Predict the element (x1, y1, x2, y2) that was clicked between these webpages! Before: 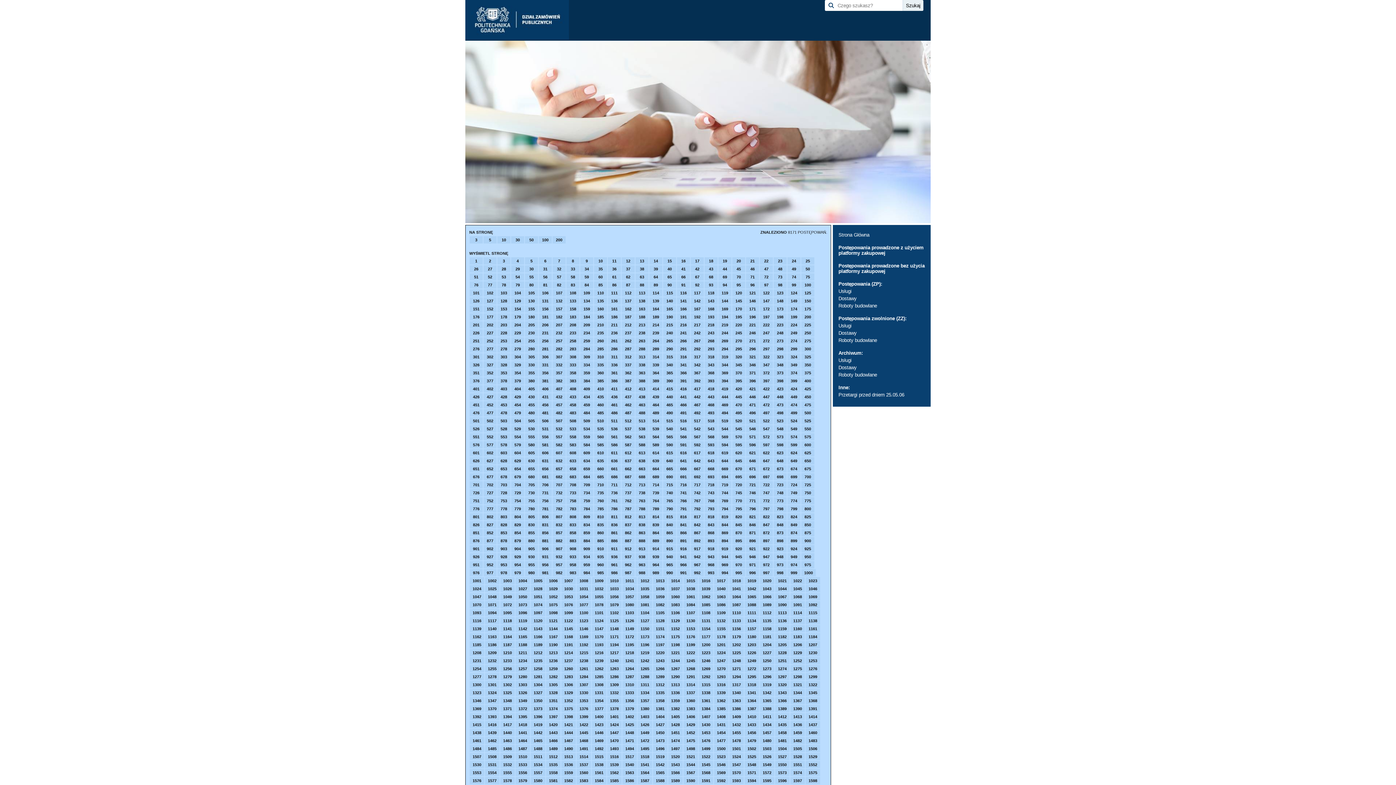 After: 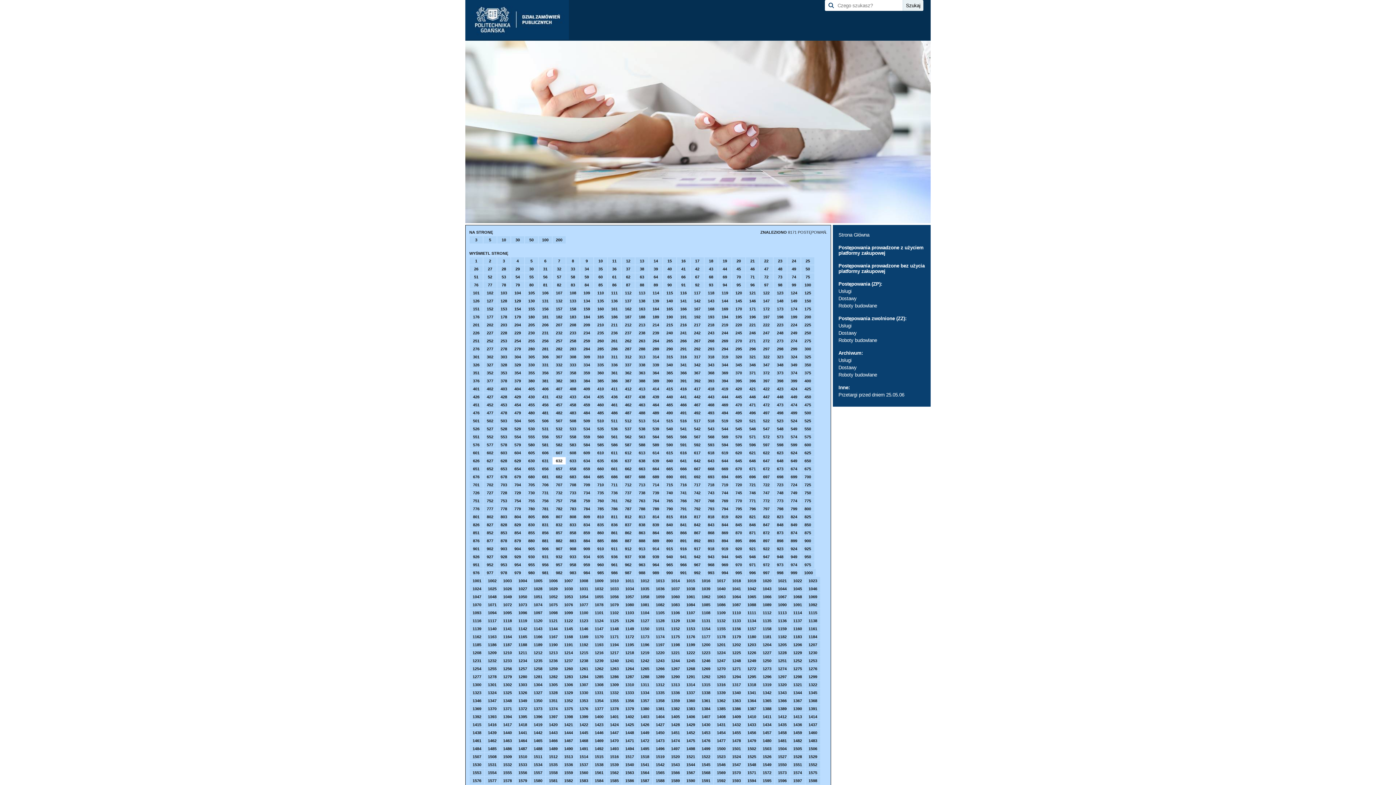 Action: bbox: (552, 457, 565, 464) label: 632